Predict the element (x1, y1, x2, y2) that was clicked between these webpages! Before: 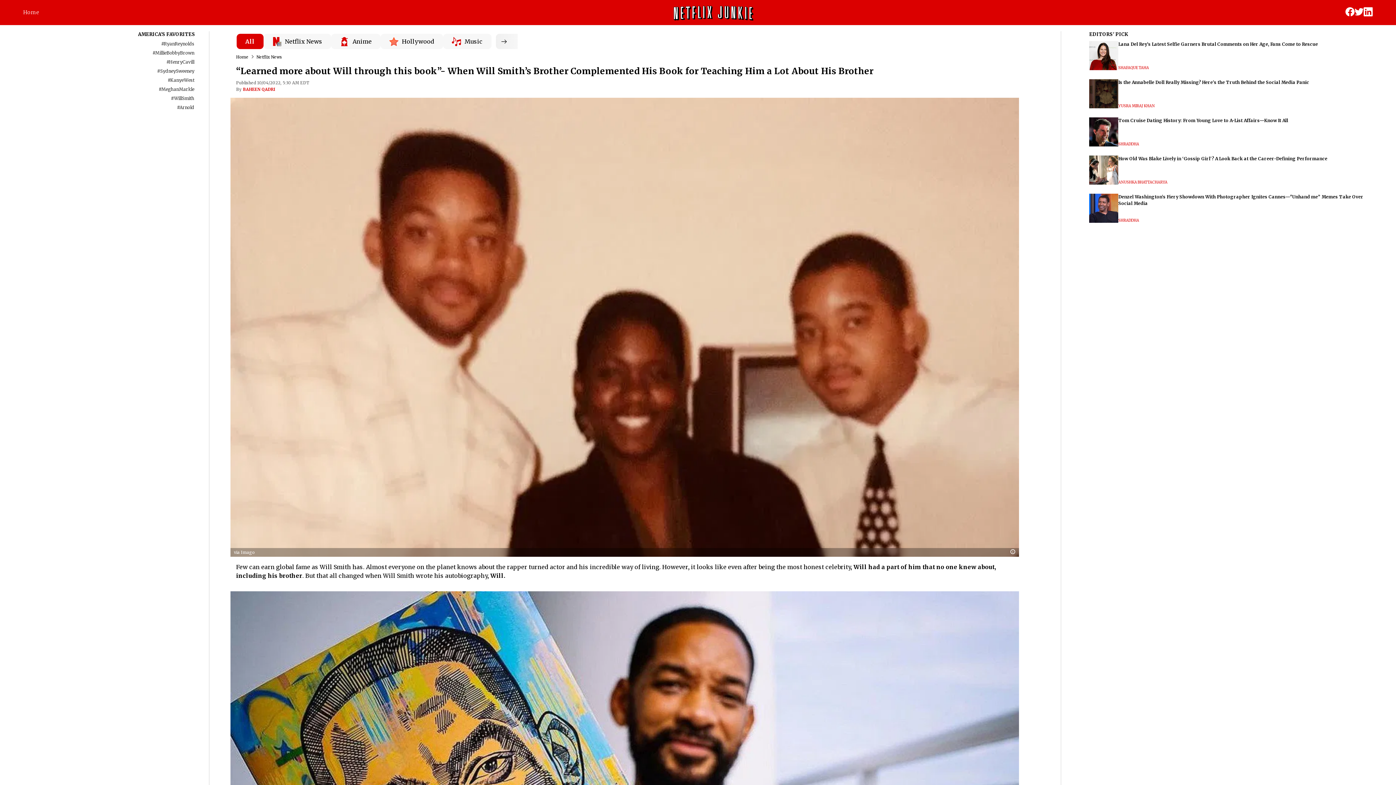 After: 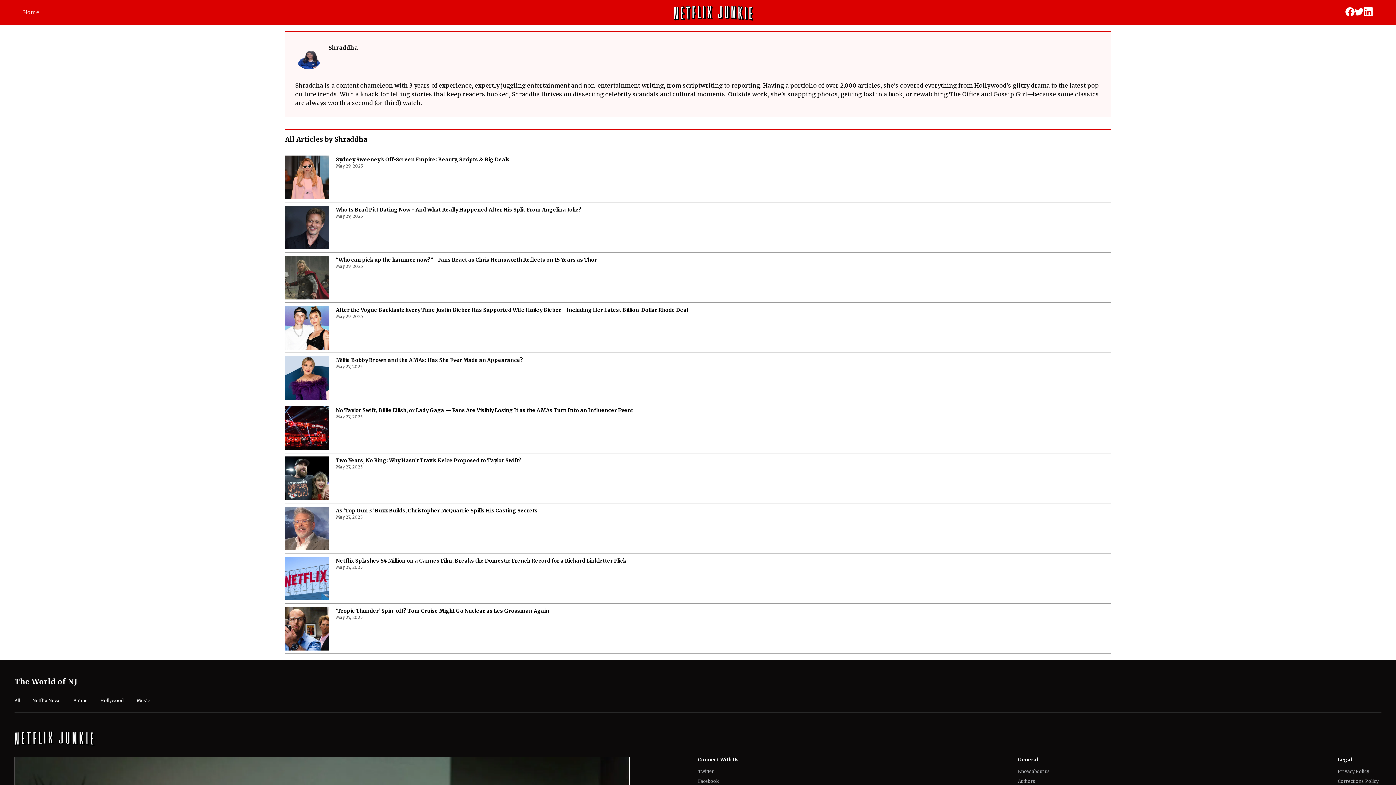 Action: bbox: (1118, 218, 1368, 222) label: SHRADDHA